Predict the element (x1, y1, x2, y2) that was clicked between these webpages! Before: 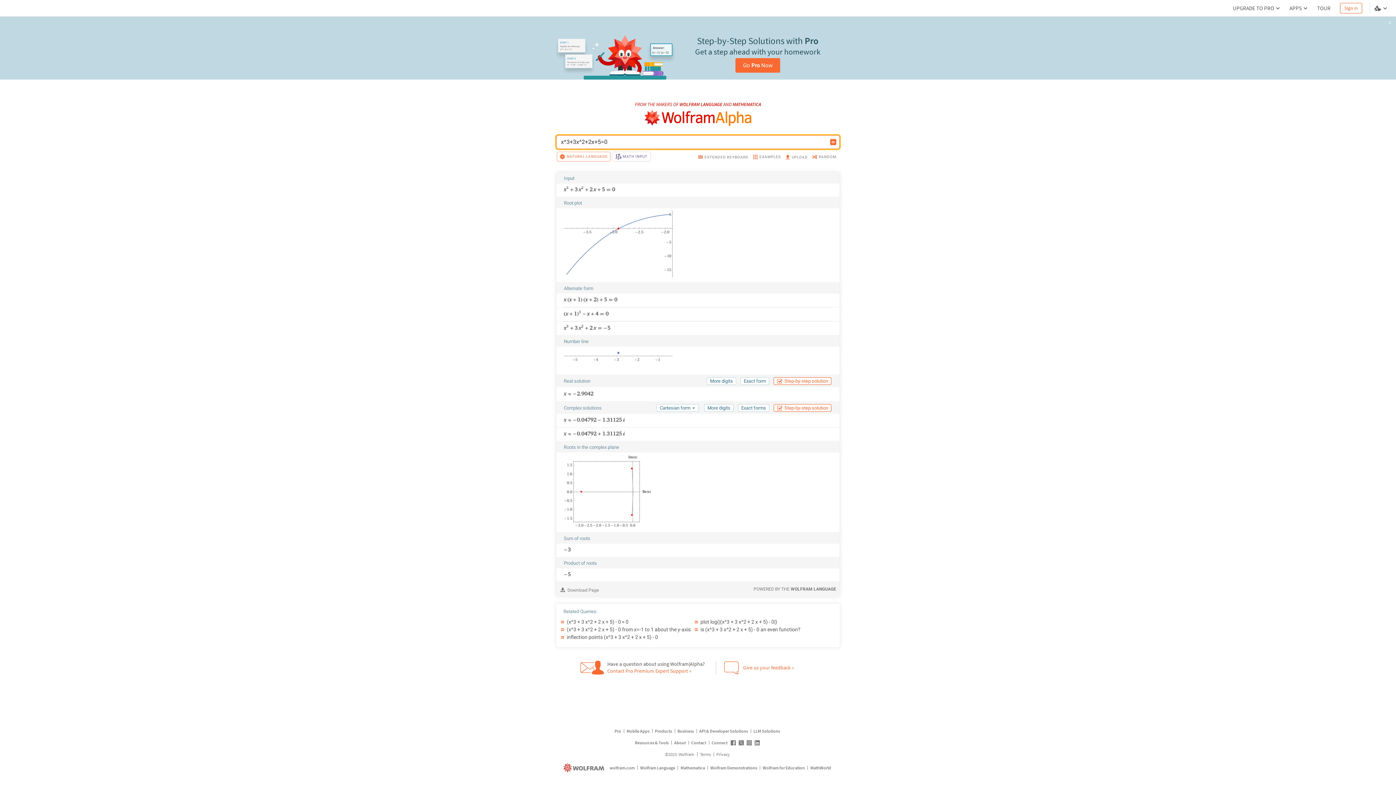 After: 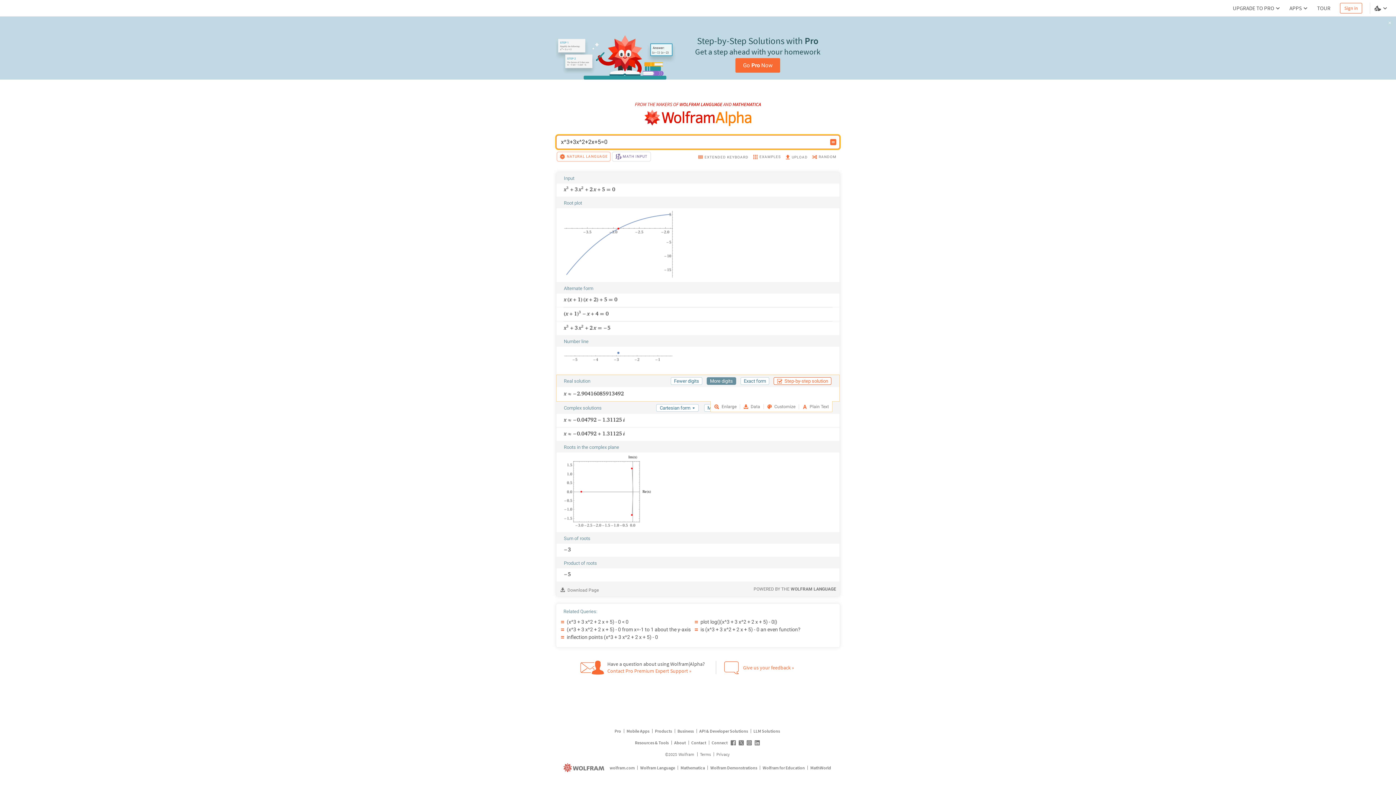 Action: bbox: (706, 377, 736, 385) label: More digits